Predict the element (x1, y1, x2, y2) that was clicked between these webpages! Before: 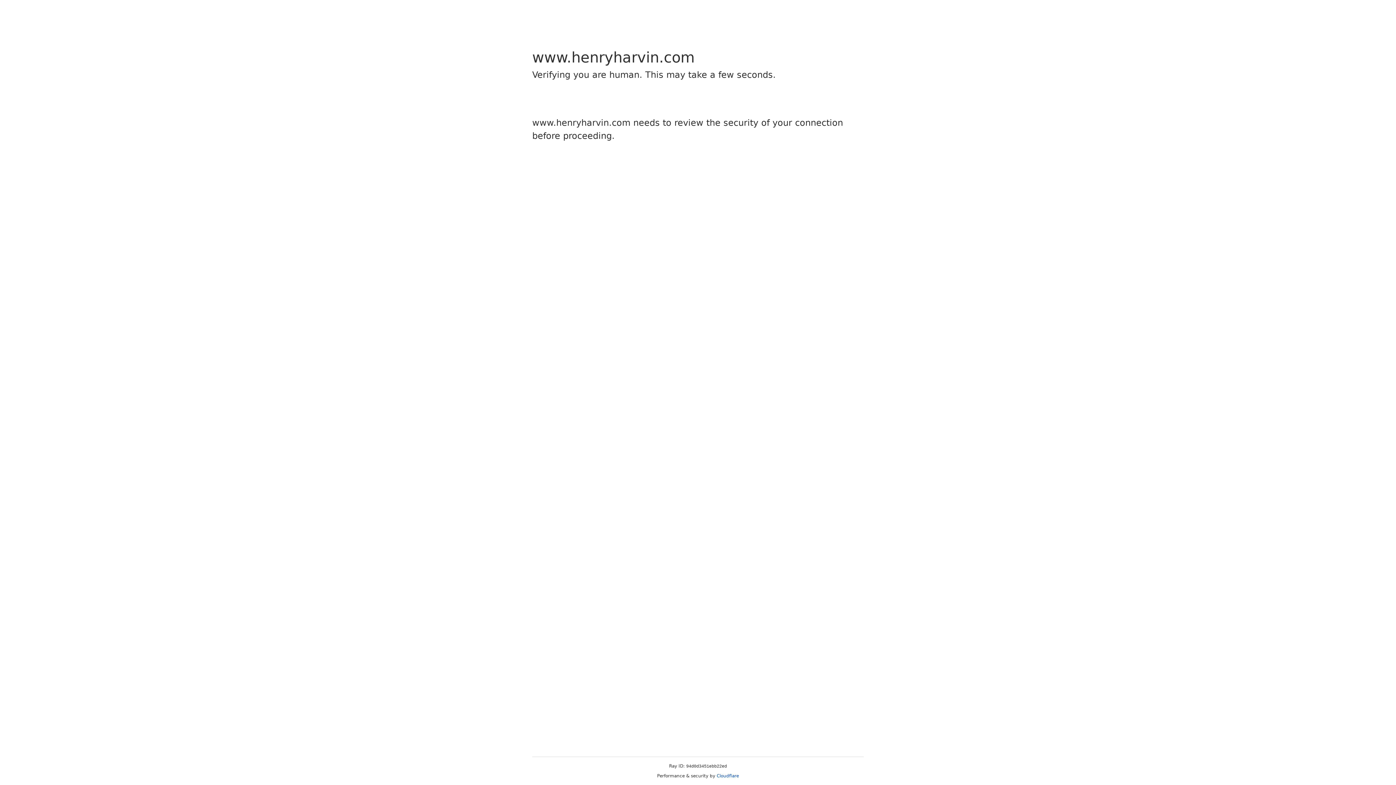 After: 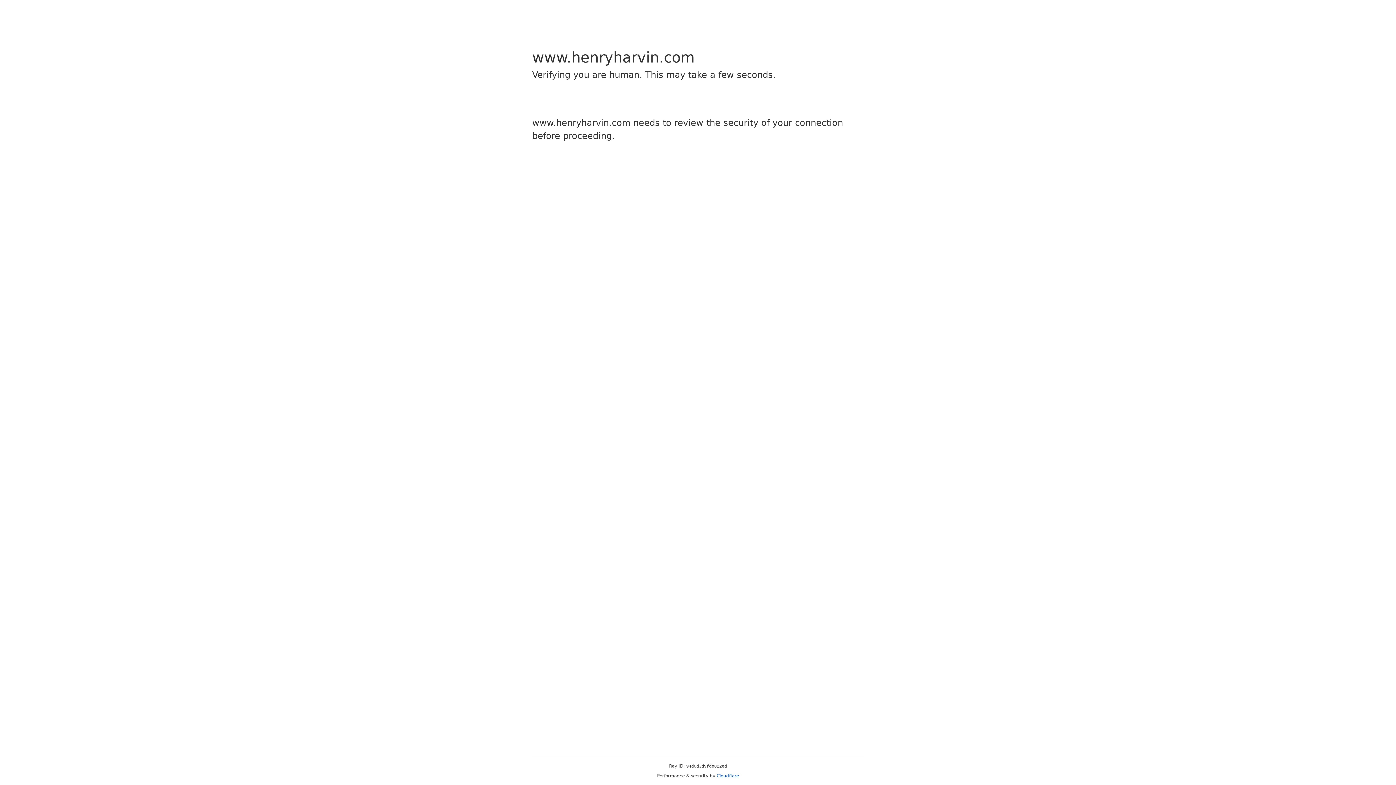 Action: bbox: (716, 773, 739, 778) label: Cloudflare